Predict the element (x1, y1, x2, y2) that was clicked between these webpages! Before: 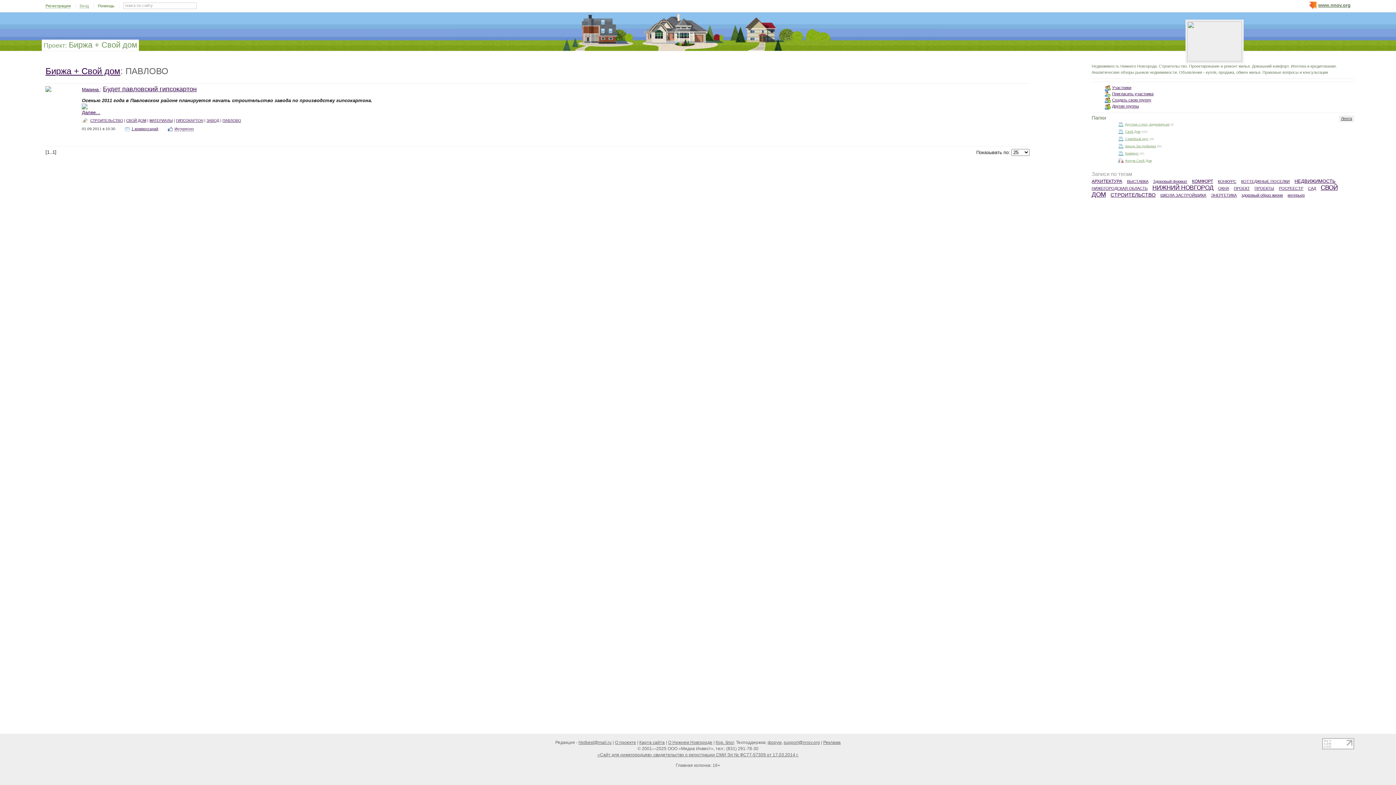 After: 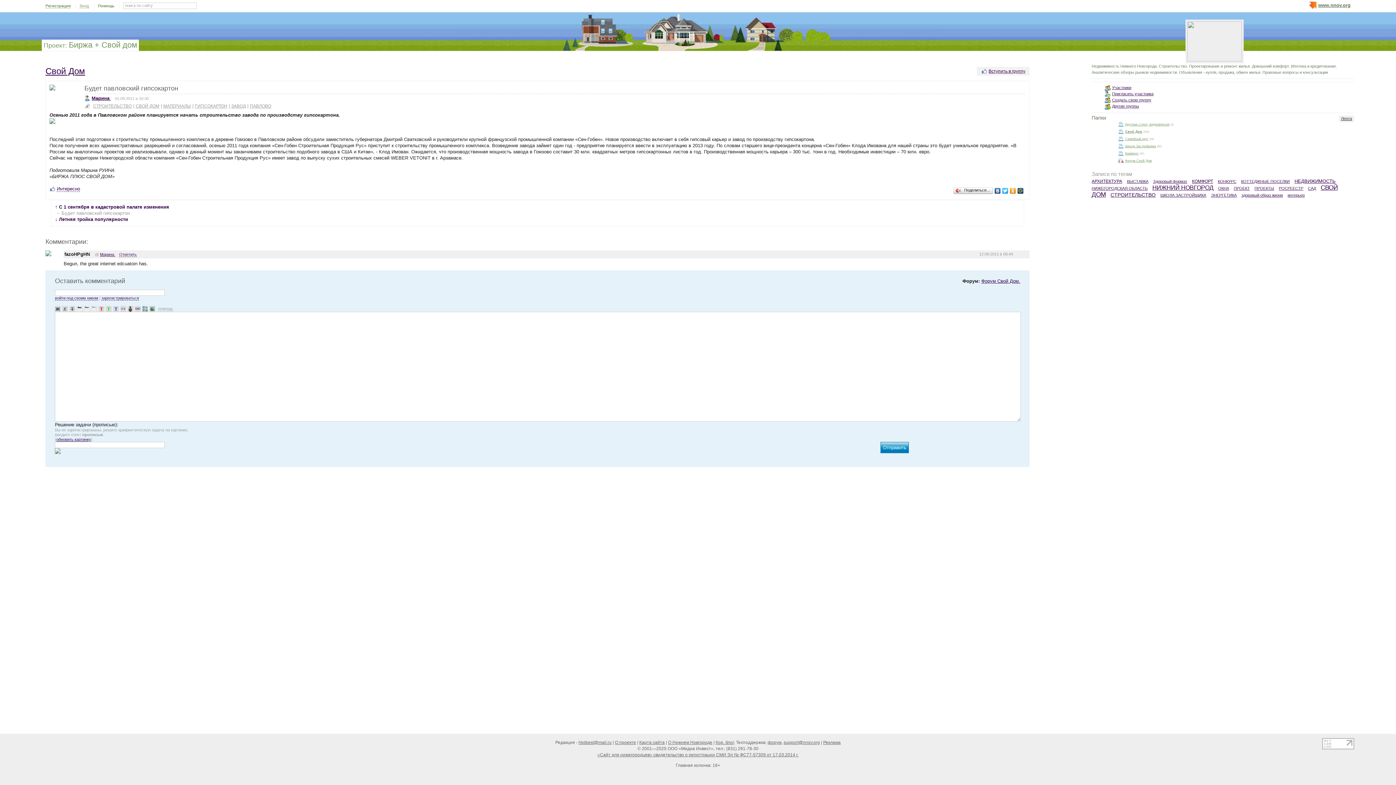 Action: bbox: (131, 126, 158, 130) label: 1 комментарий